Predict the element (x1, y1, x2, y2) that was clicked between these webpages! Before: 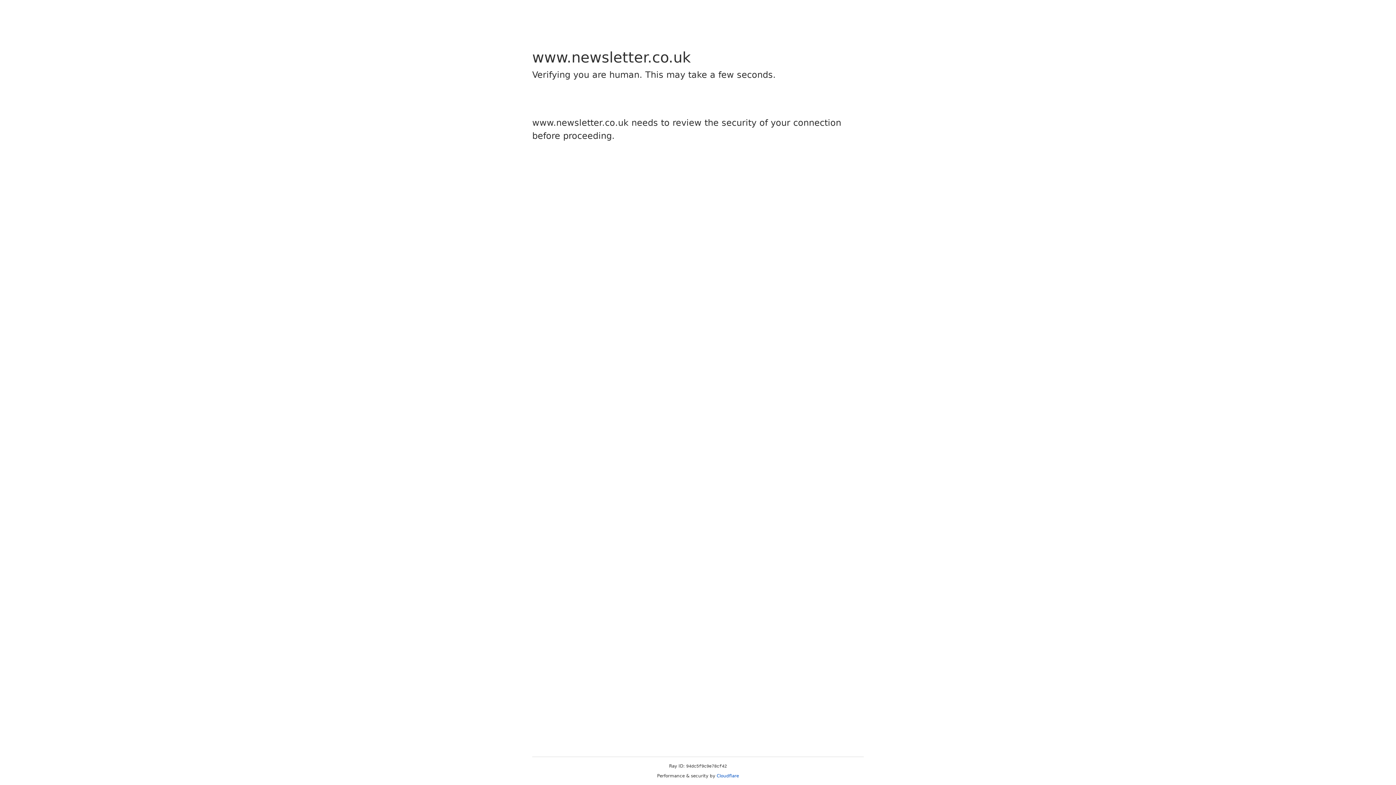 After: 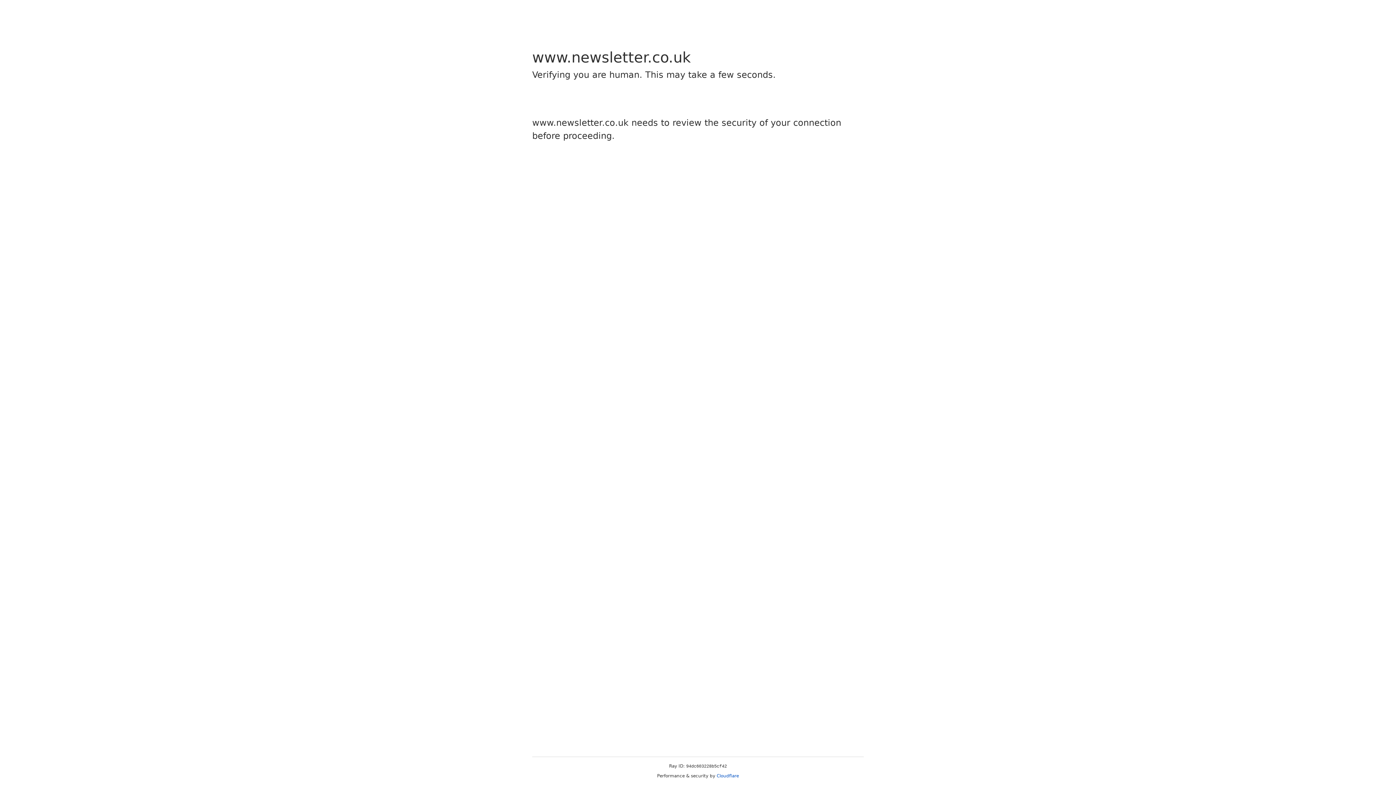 Action: label: Cloudflare bbox: (716, 773, 739, 778)